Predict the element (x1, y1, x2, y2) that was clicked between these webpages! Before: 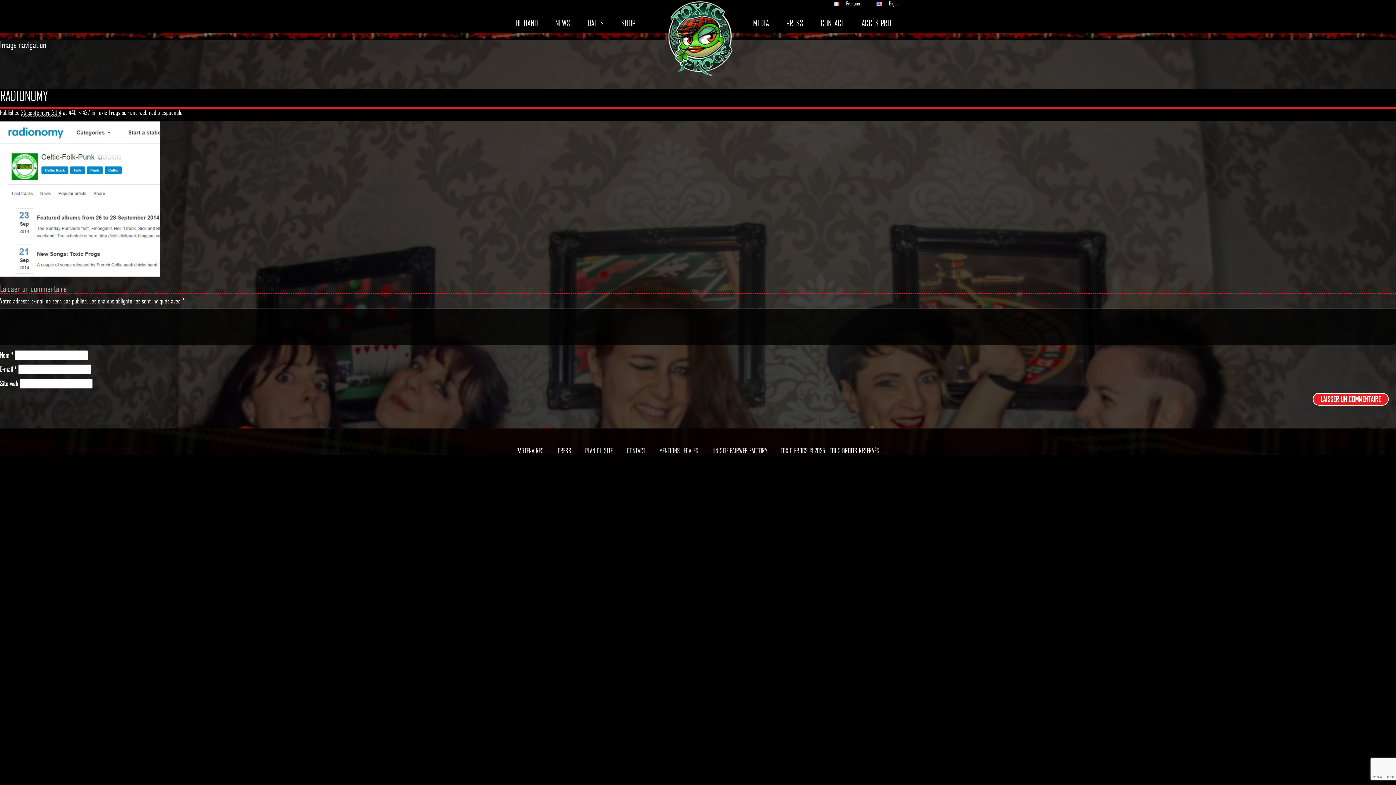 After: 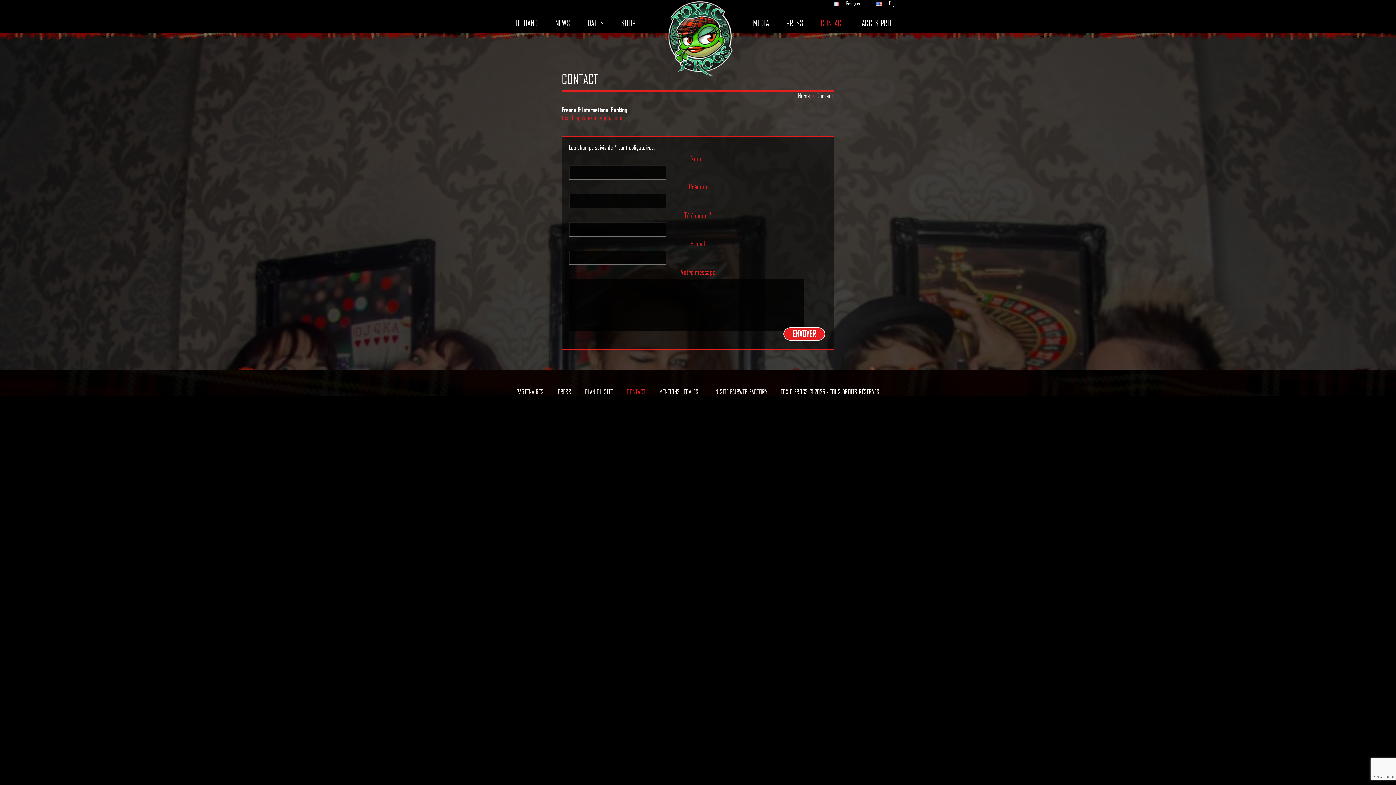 Action: label: CONTACT bbox: (620, 446, 652, 454)